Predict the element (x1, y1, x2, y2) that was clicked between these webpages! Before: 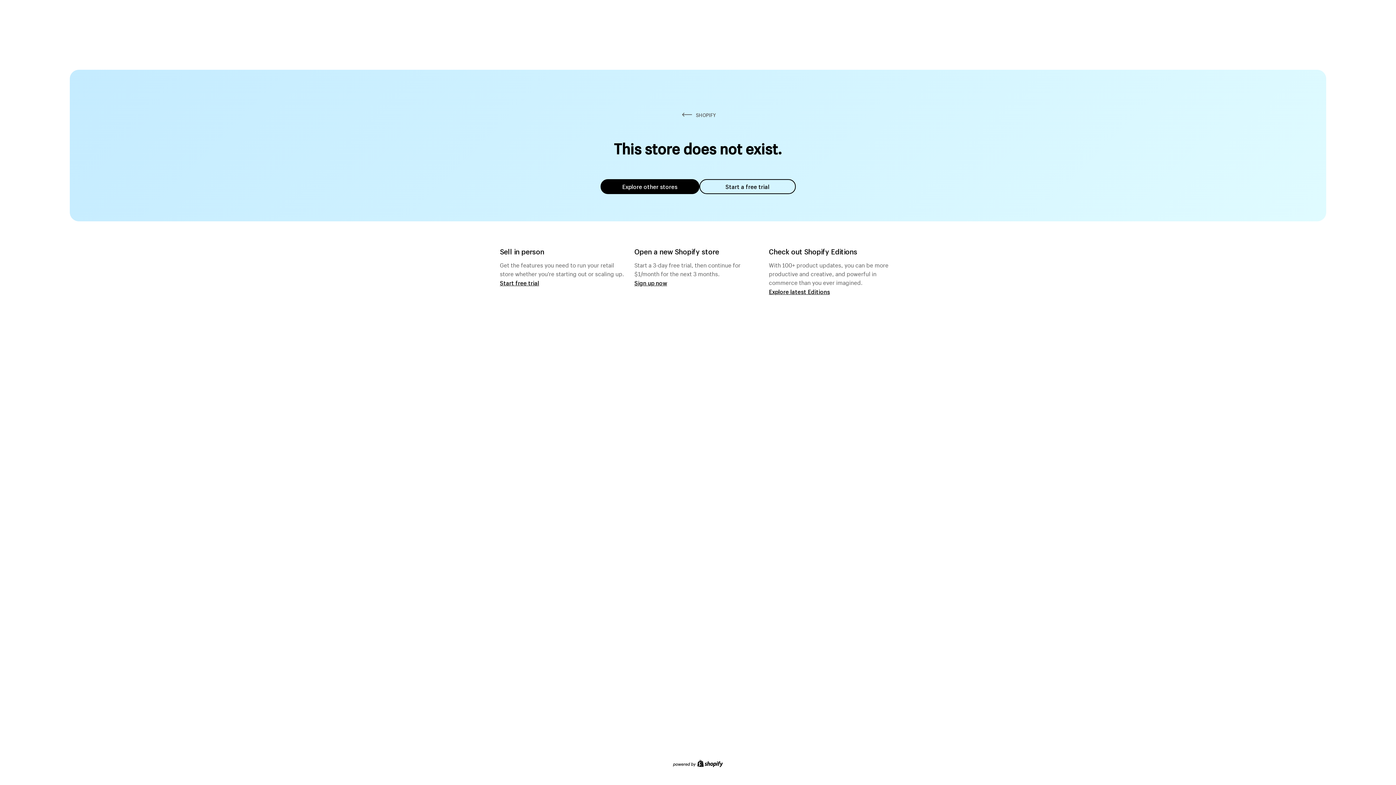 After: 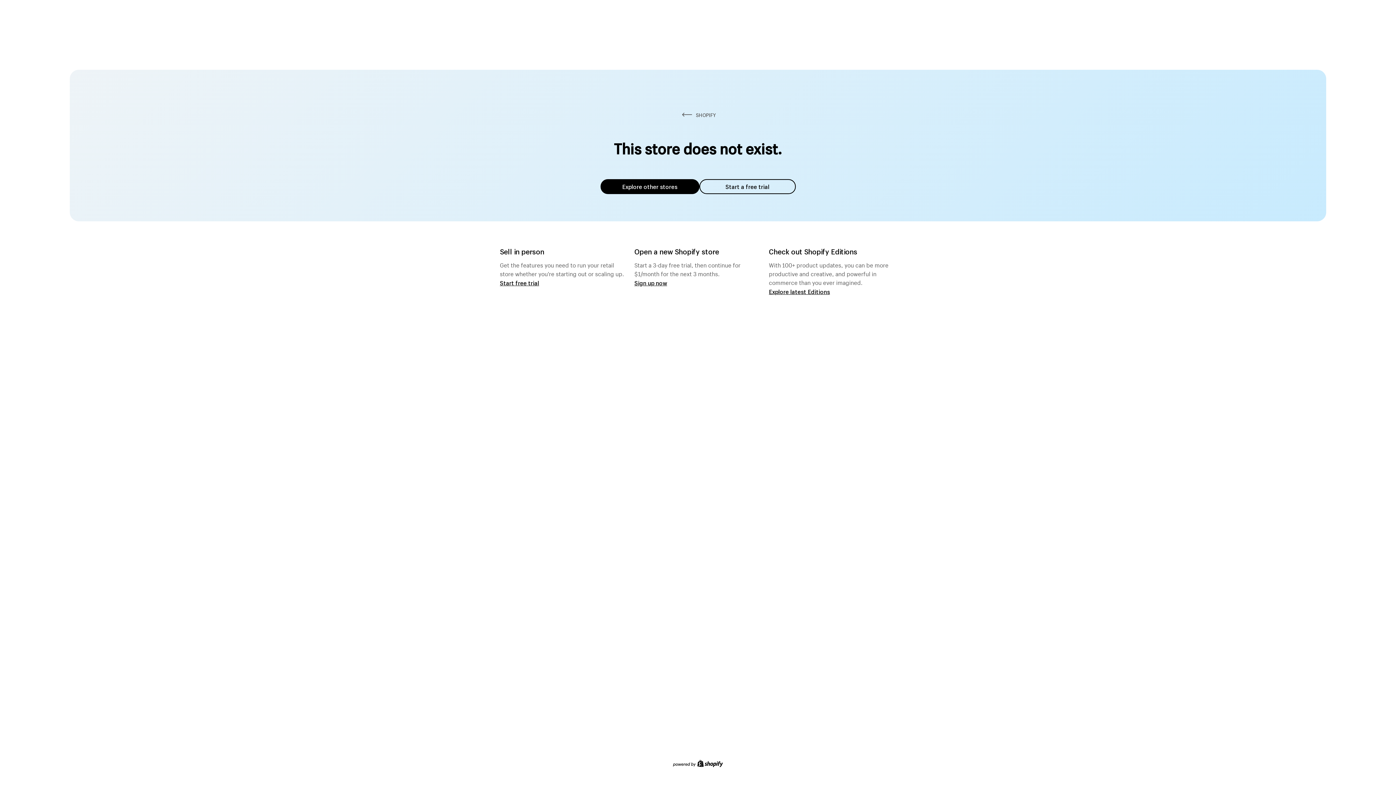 Action: bbox: (600, 179, 699, 194) label: Explore other stores